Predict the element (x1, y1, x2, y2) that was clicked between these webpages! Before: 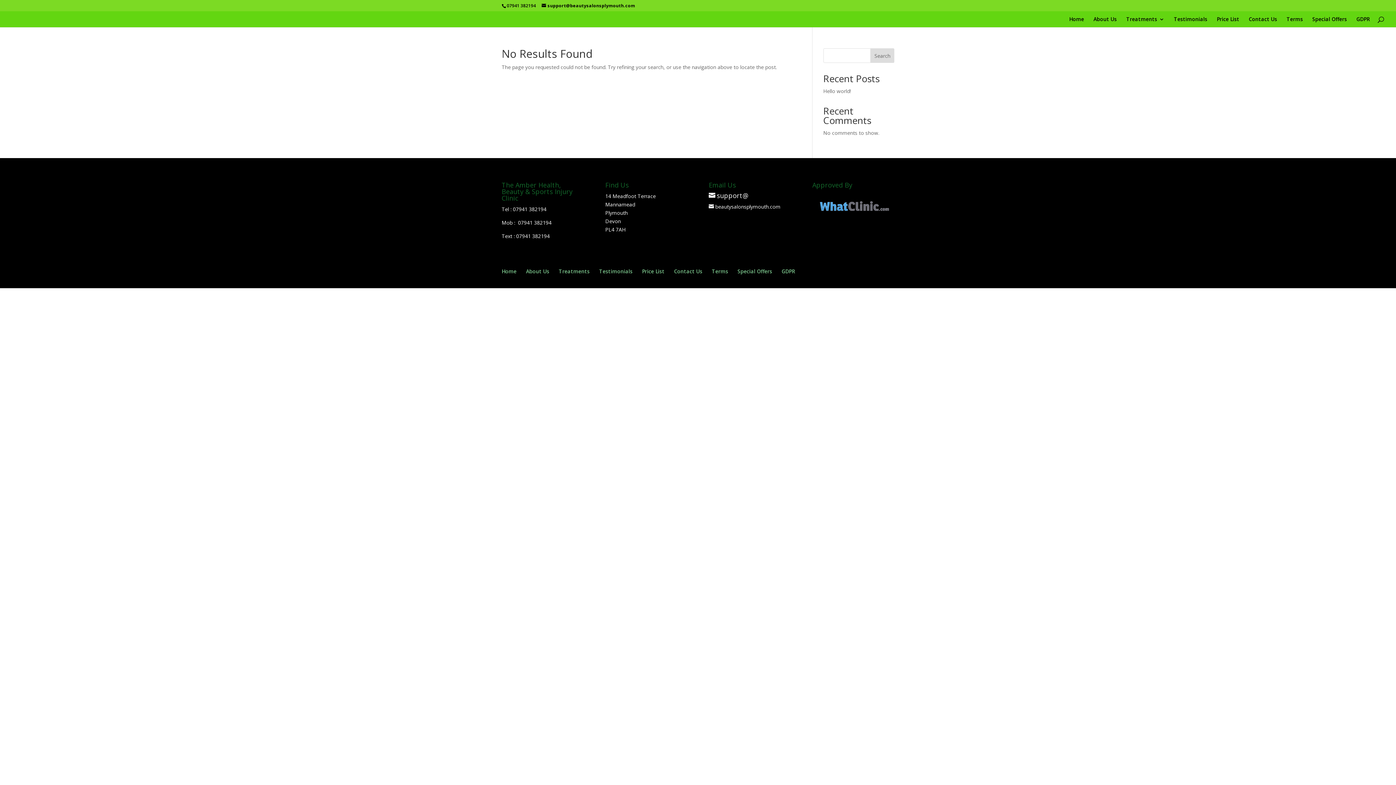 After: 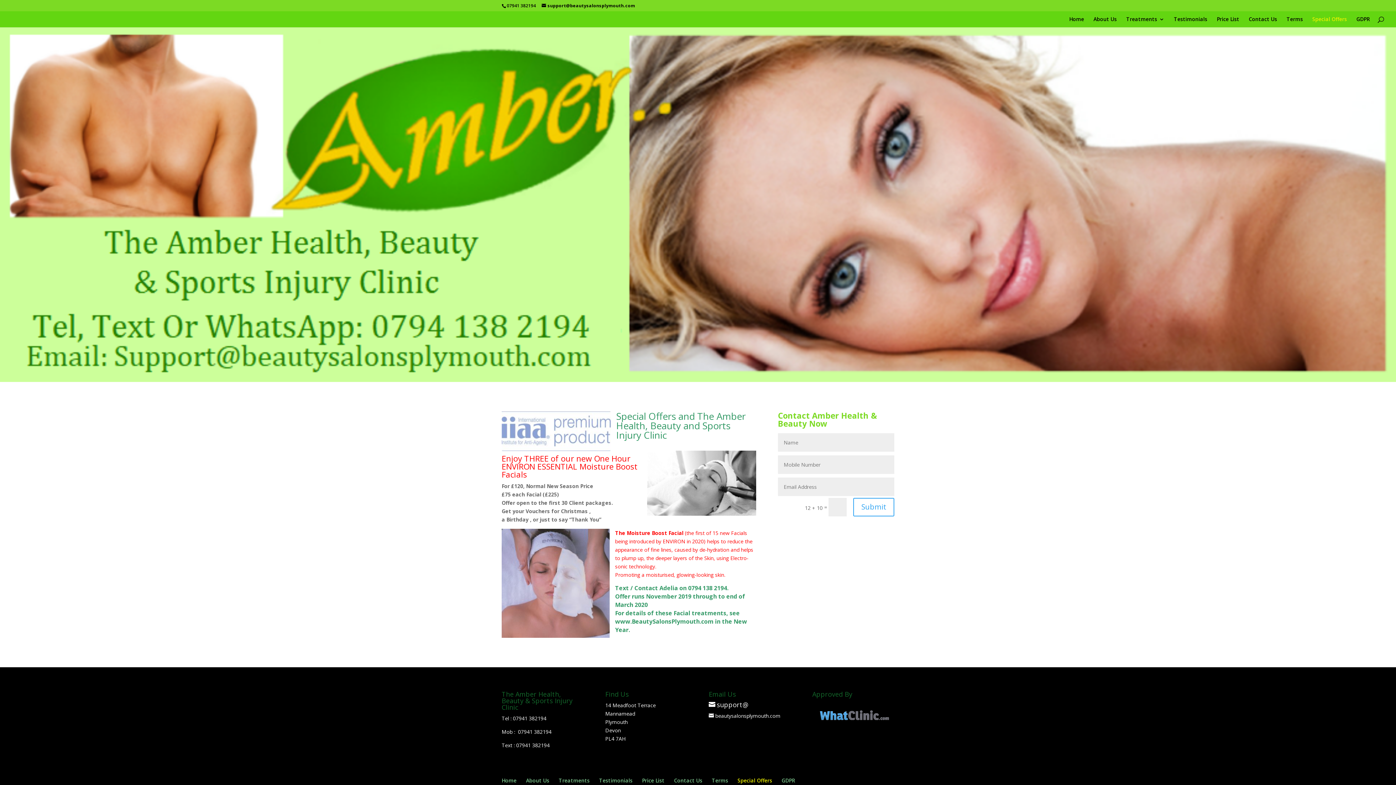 Action: label: Special Offers bbox: (737, 268, 772, 274)